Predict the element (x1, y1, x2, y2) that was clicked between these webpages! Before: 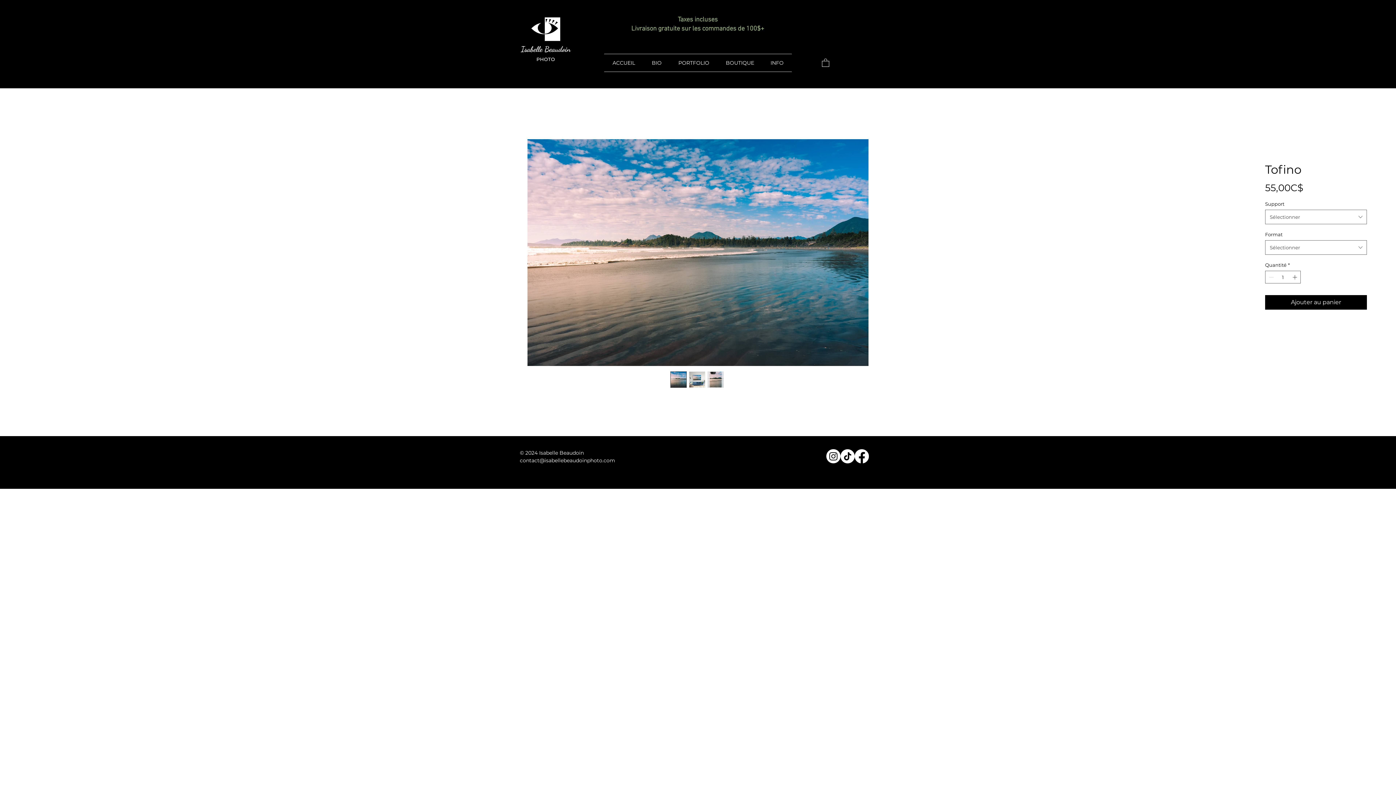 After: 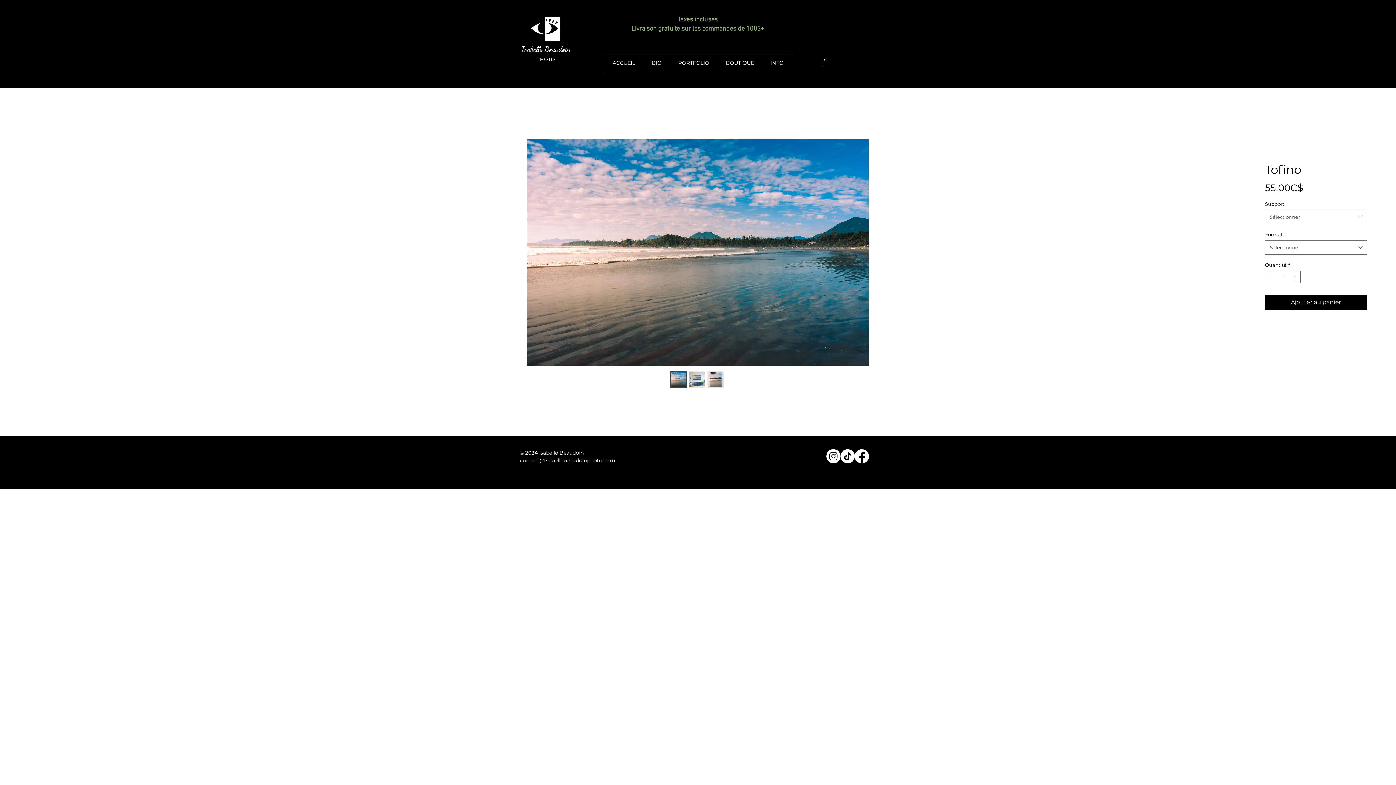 Action: label: Instagram bbox: (826, 449, 840, 463)